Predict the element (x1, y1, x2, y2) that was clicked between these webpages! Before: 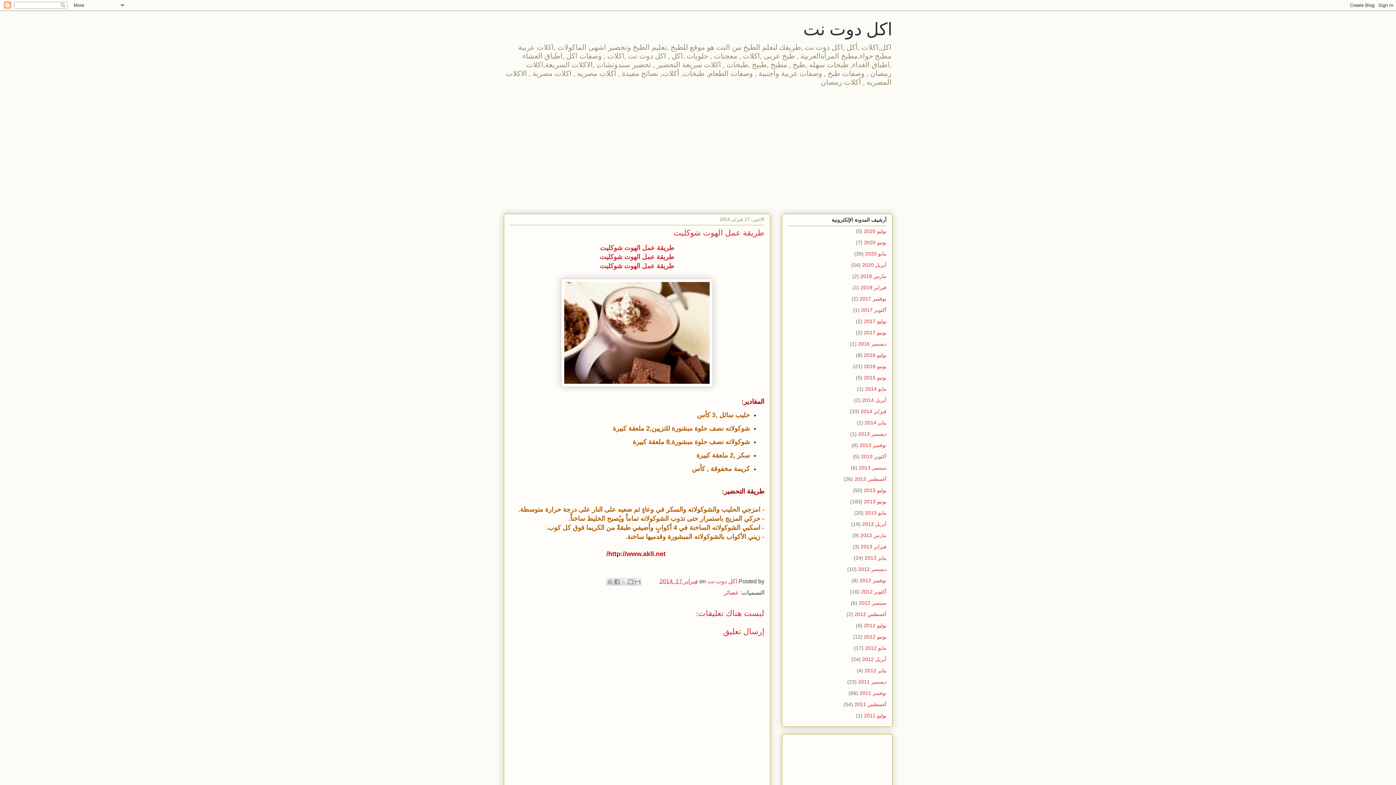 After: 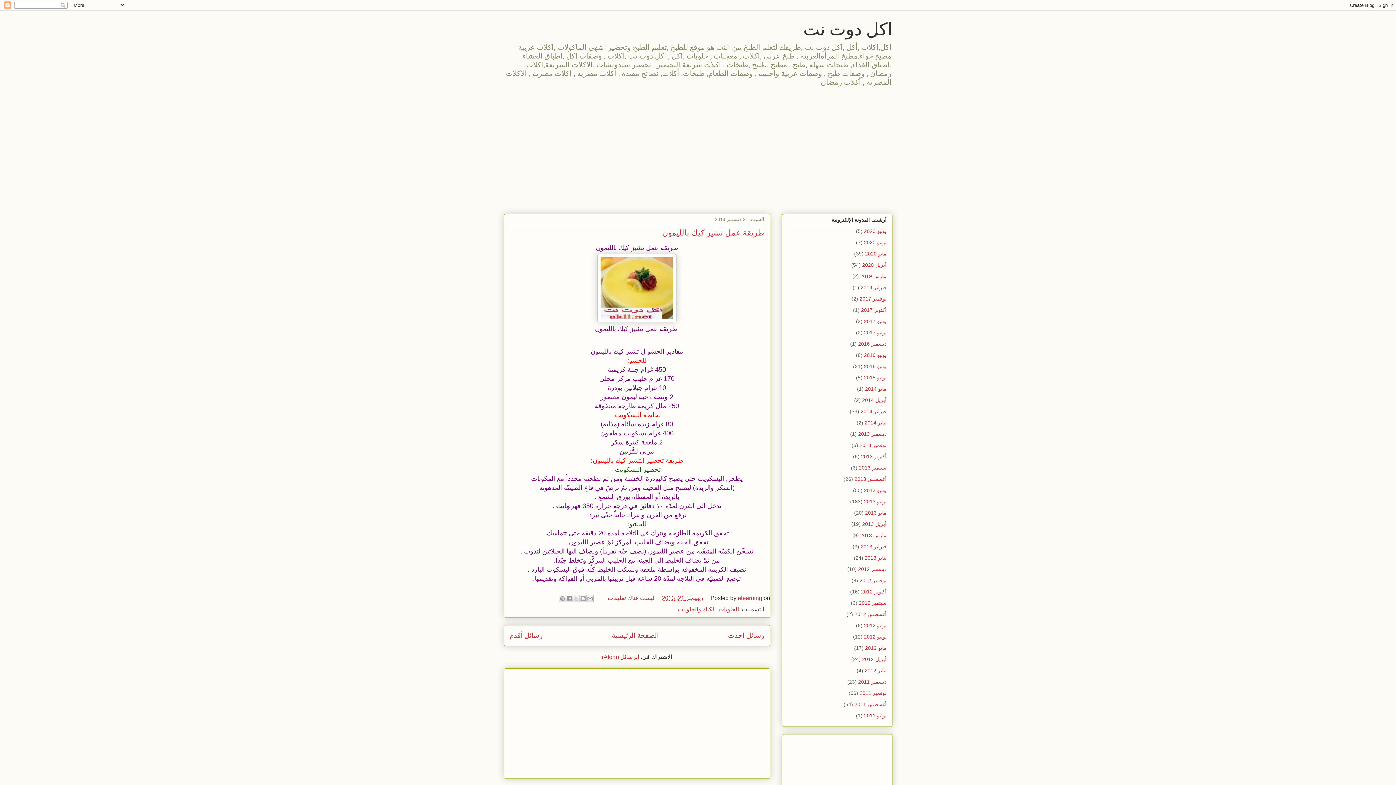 Action: label: ديسمبر 2013 bbox: (858, 431, 886, 437)